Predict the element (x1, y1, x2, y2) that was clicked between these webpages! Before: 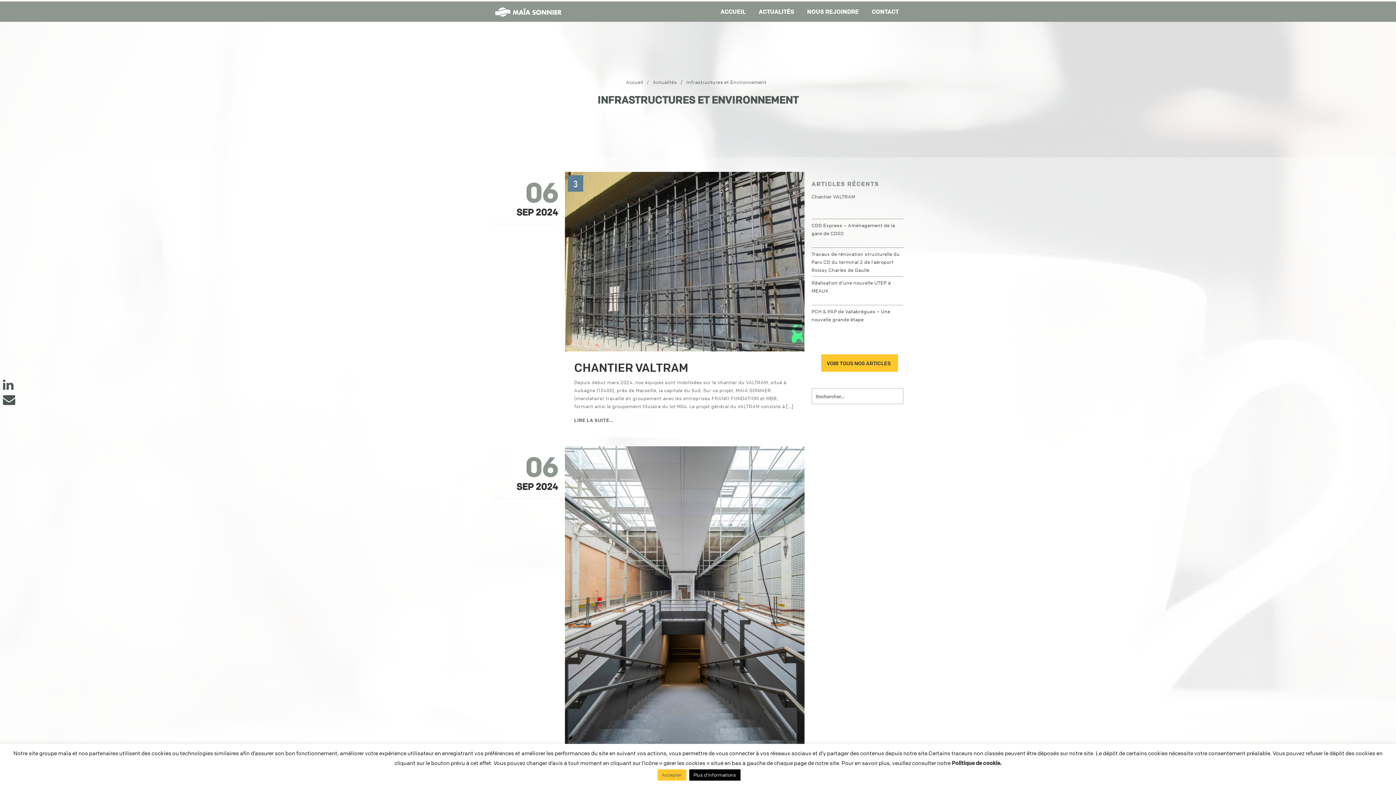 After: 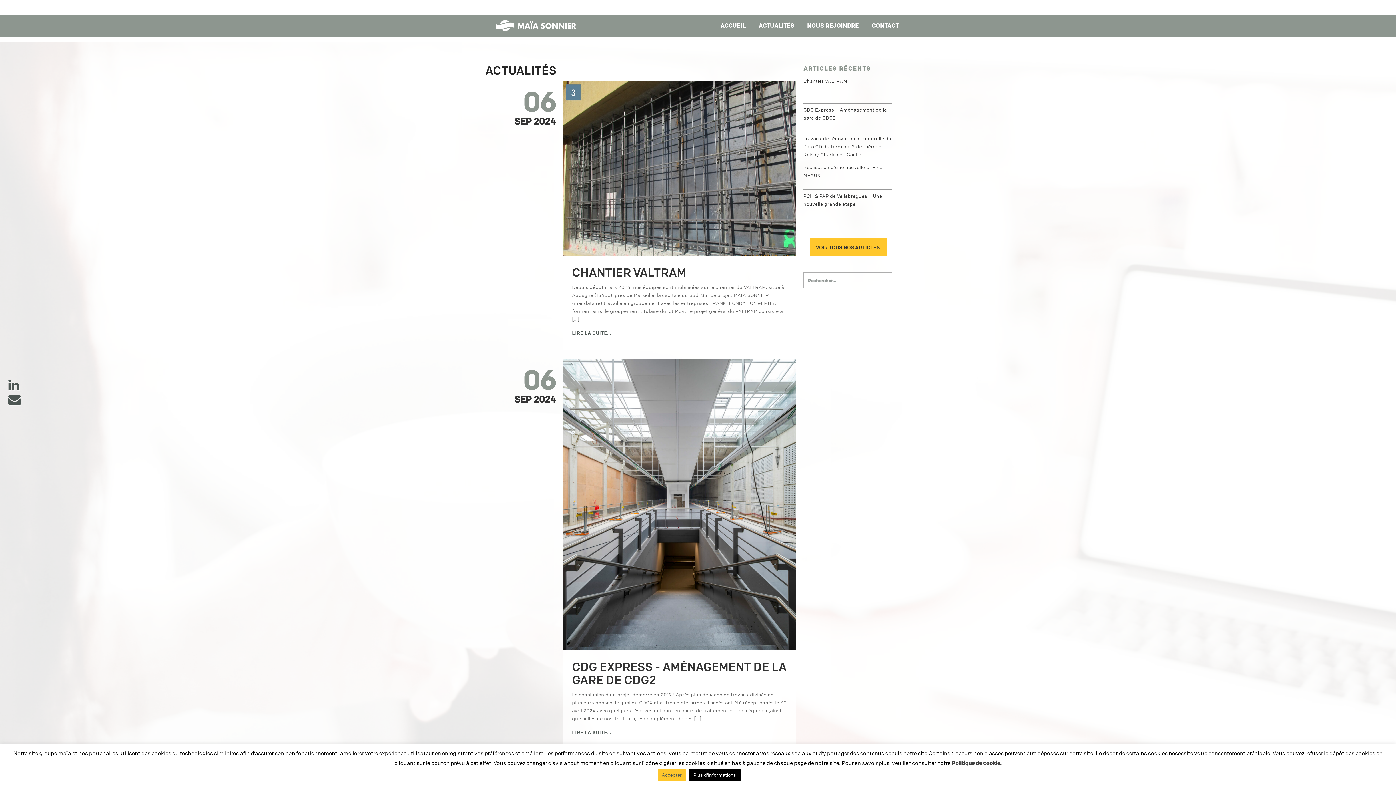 Action: bbox: (821, 354, 898, 371) label: VOIR TOUS NOS ARTICLES